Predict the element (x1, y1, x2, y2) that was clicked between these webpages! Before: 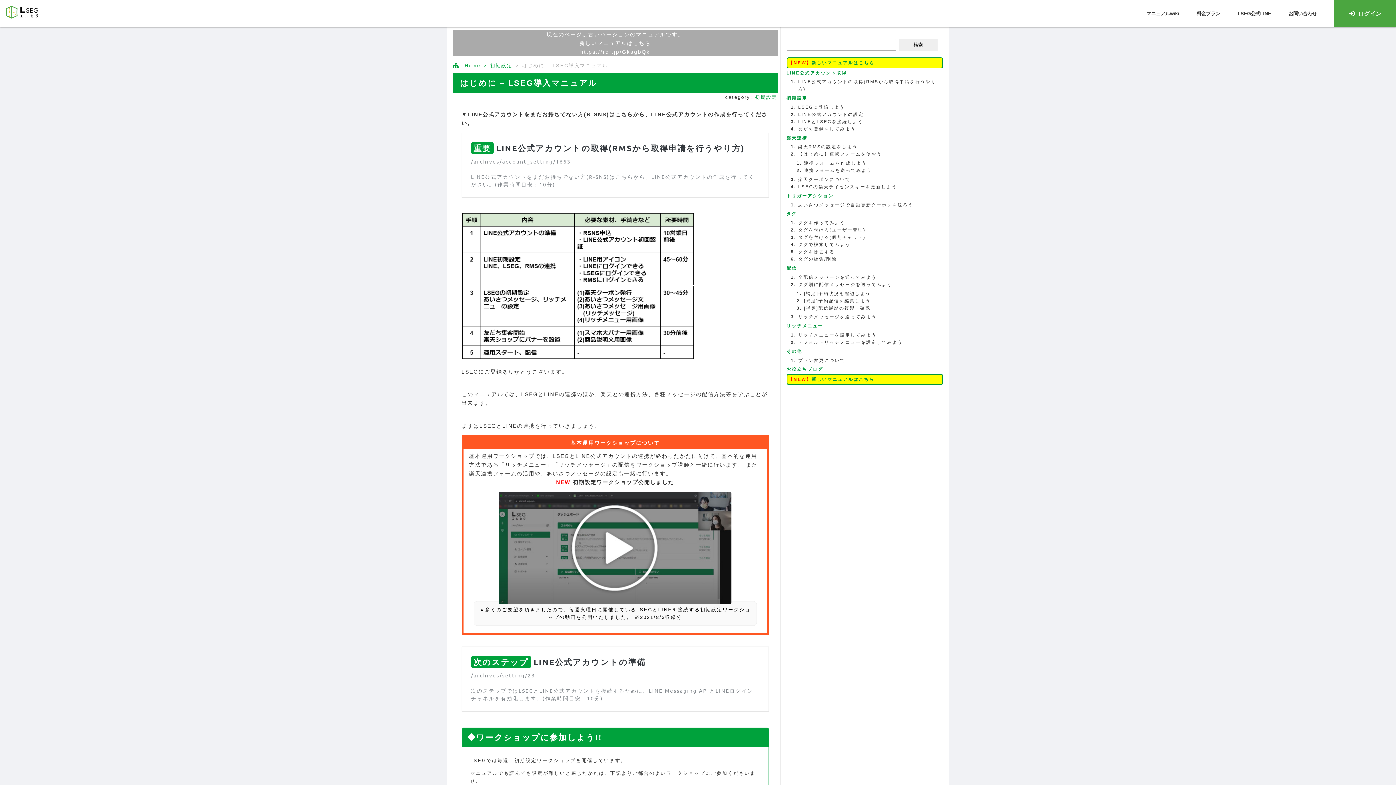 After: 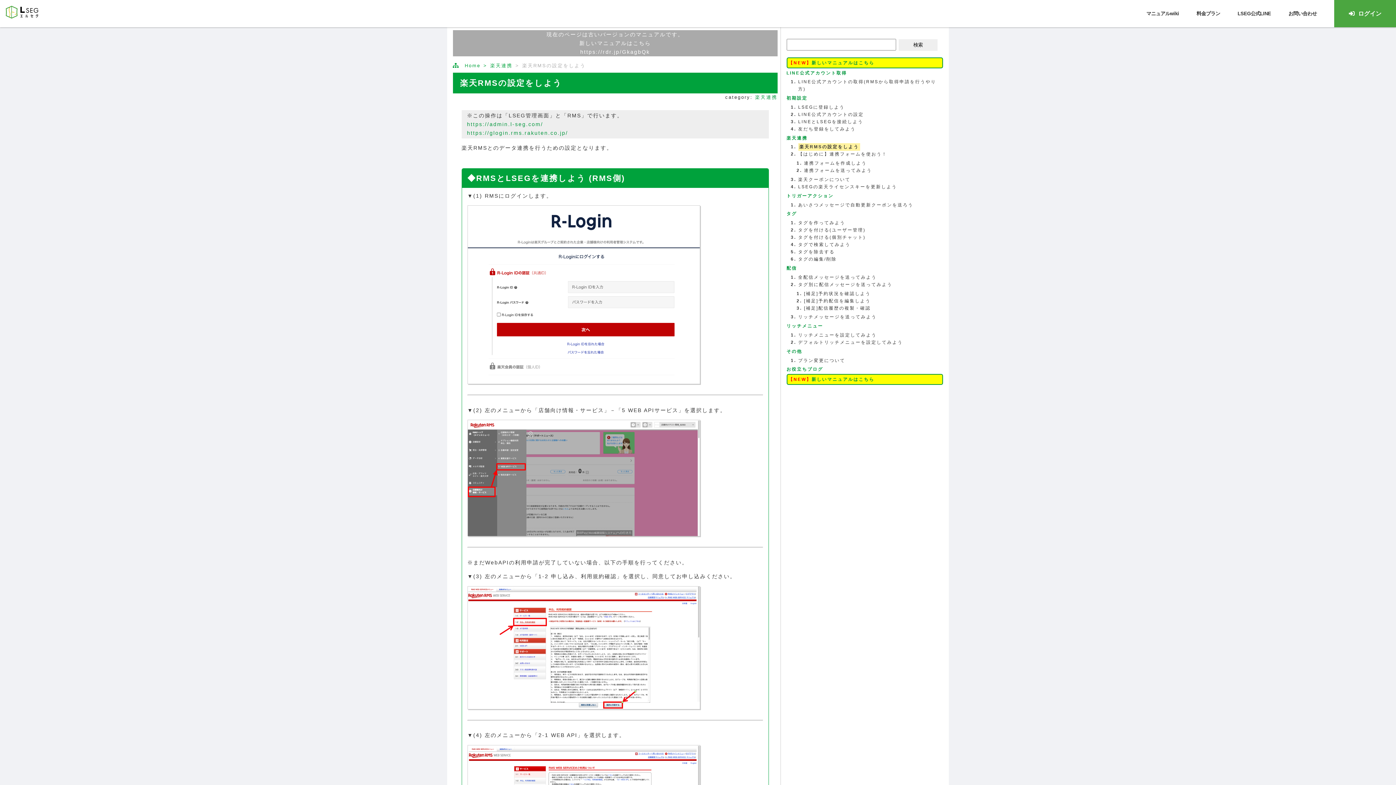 Action: label: 楽天RMSの設定をしよう bbox: (798, 144, 857, 149)